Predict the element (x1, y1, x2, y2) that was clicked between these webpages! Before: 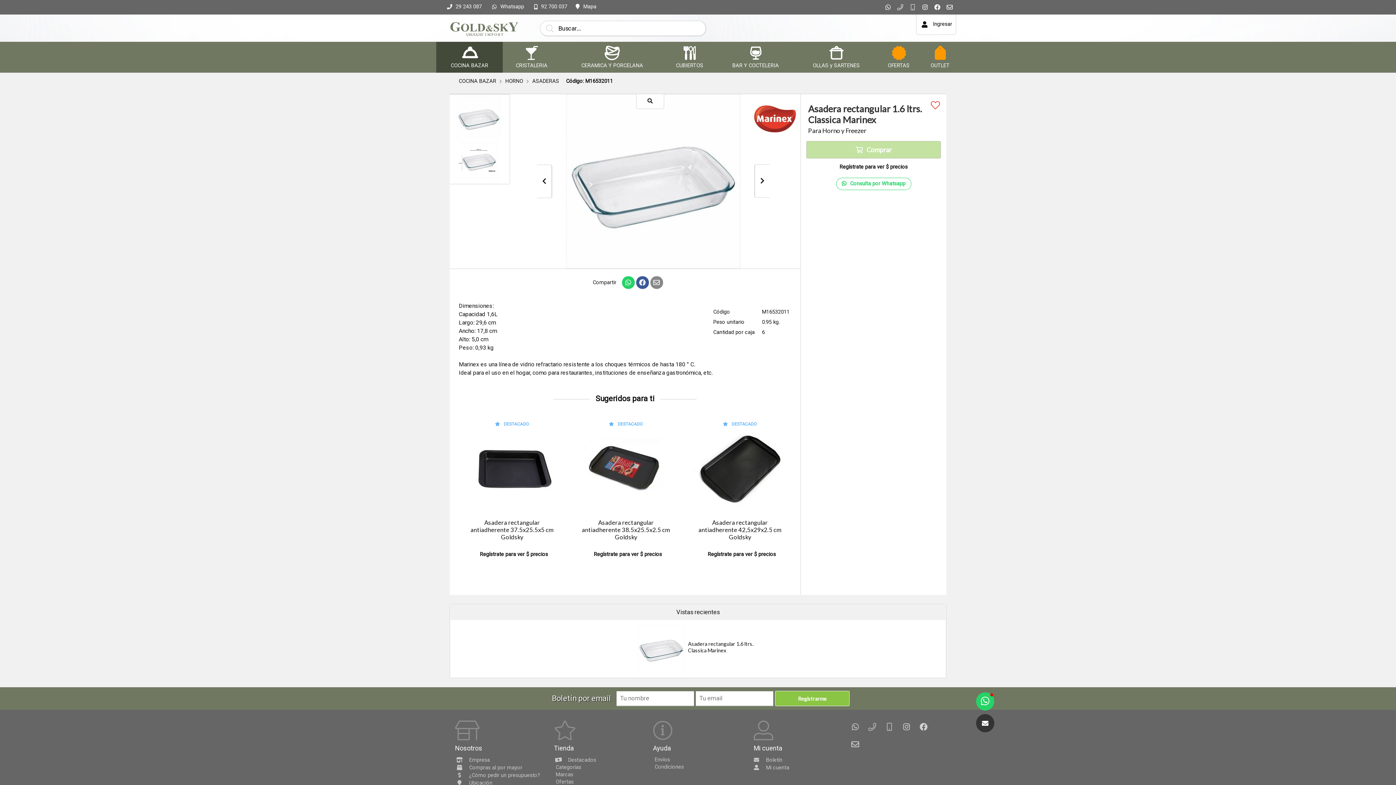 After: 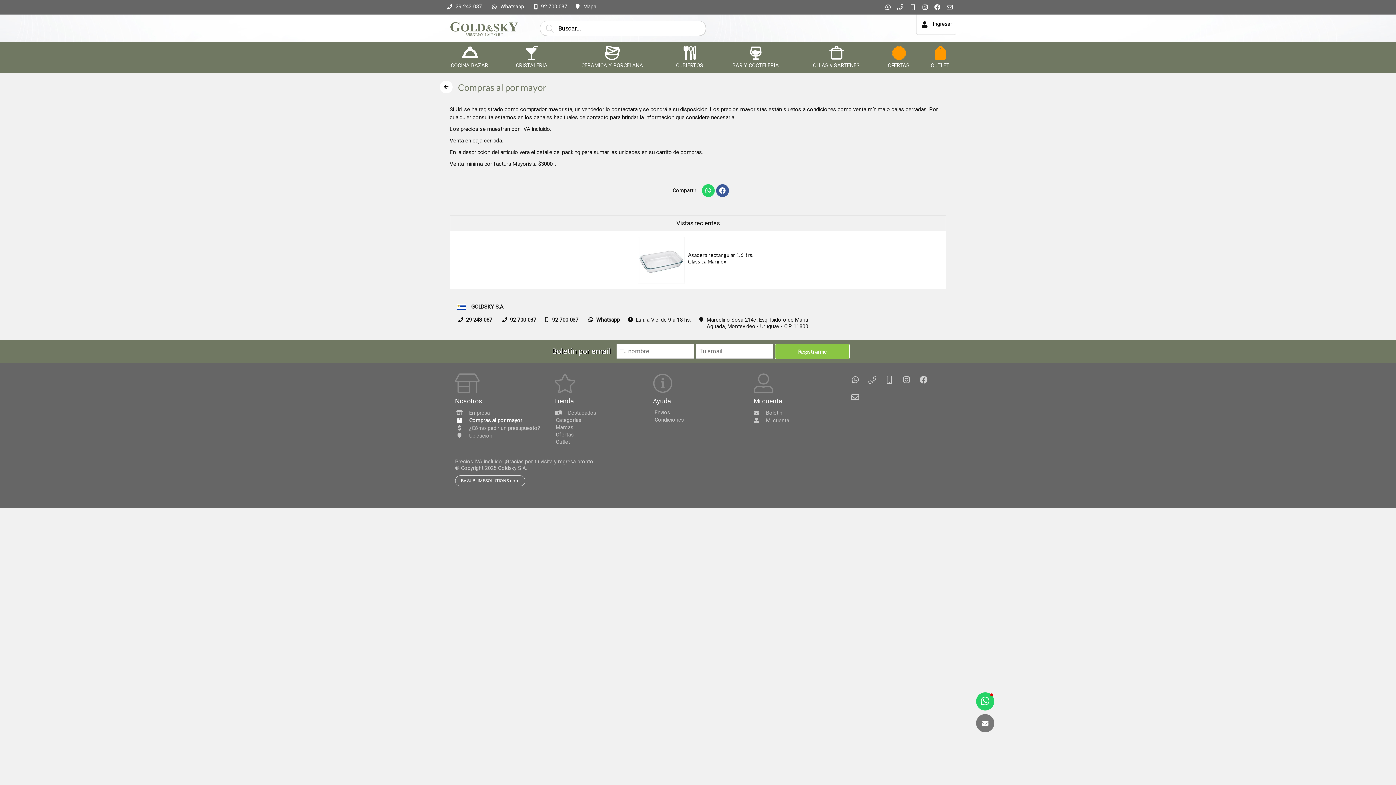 Action: label:  Compras al por mayor bbox: (455, 764, 550, 772)